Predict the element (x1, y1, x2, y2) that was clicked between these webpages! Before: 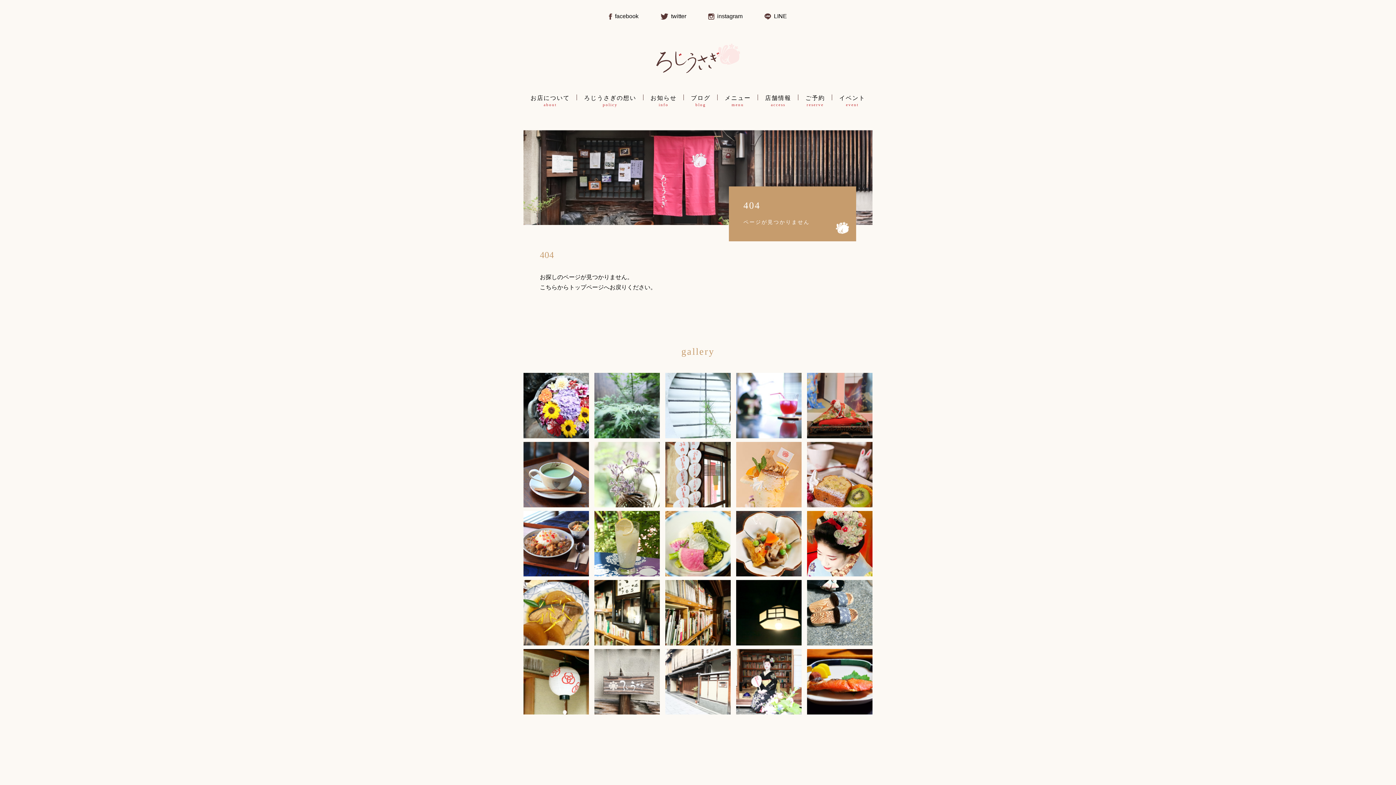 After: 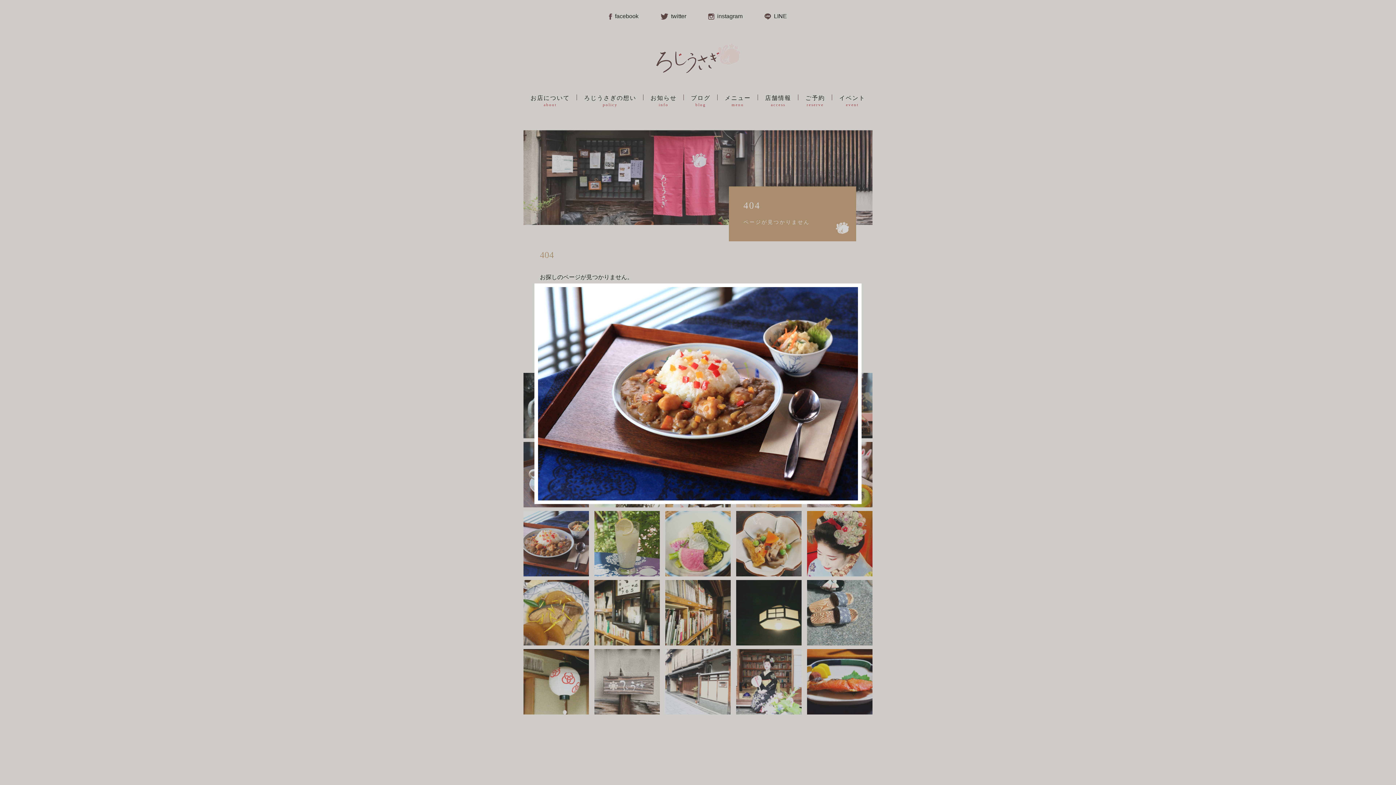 Action: bbox: (523, 568, 589, 574)